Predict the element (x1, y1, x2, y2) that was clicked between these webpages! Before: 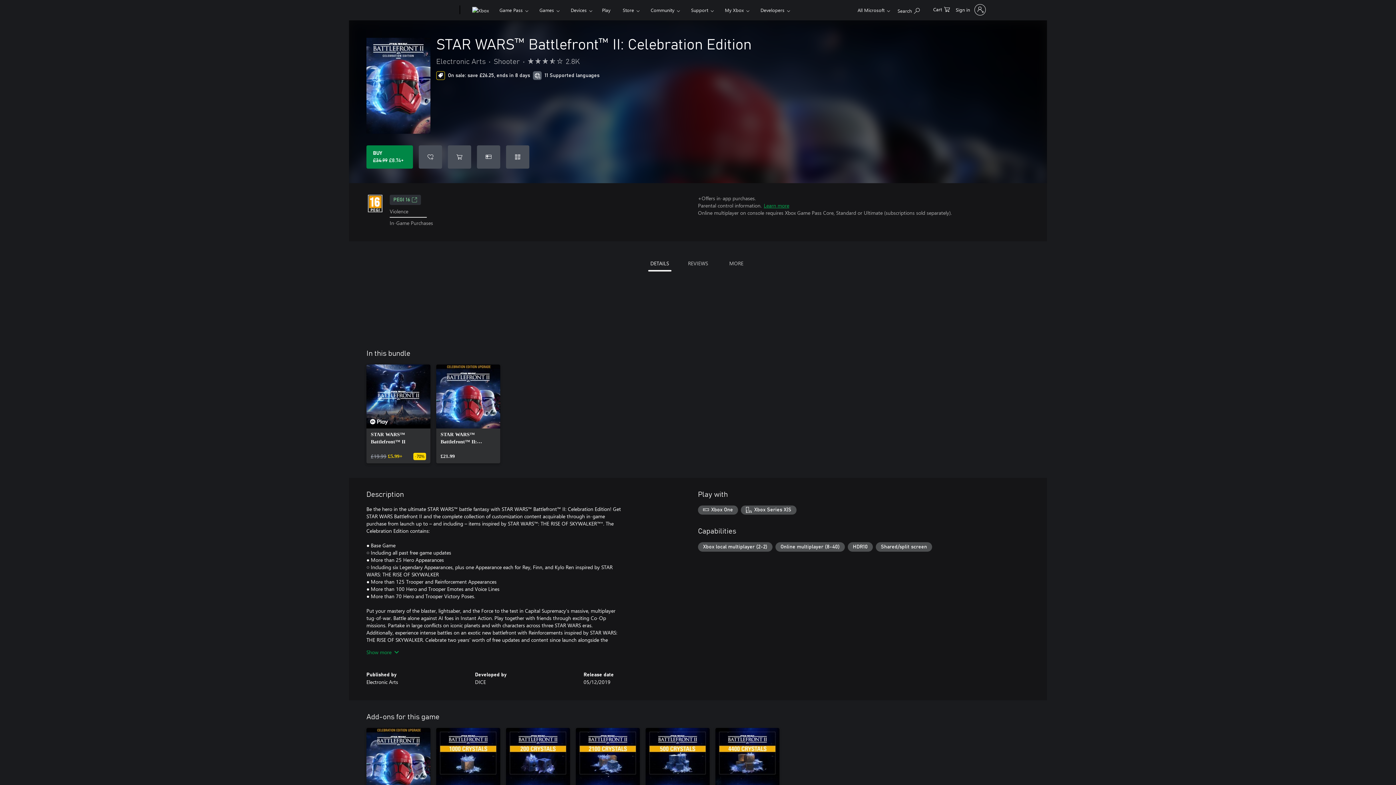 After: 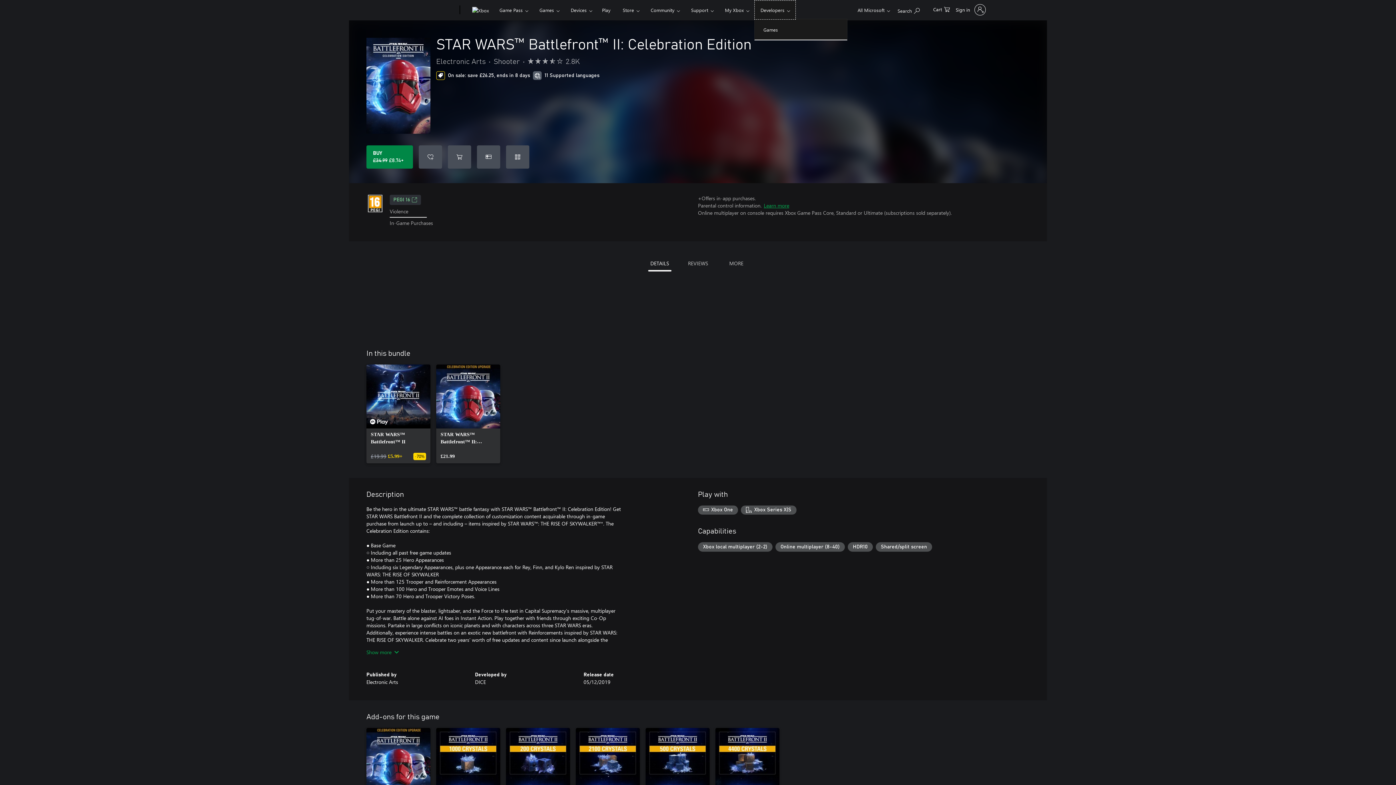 Action: label: Developers bbox: (754, 0, 796, 19)